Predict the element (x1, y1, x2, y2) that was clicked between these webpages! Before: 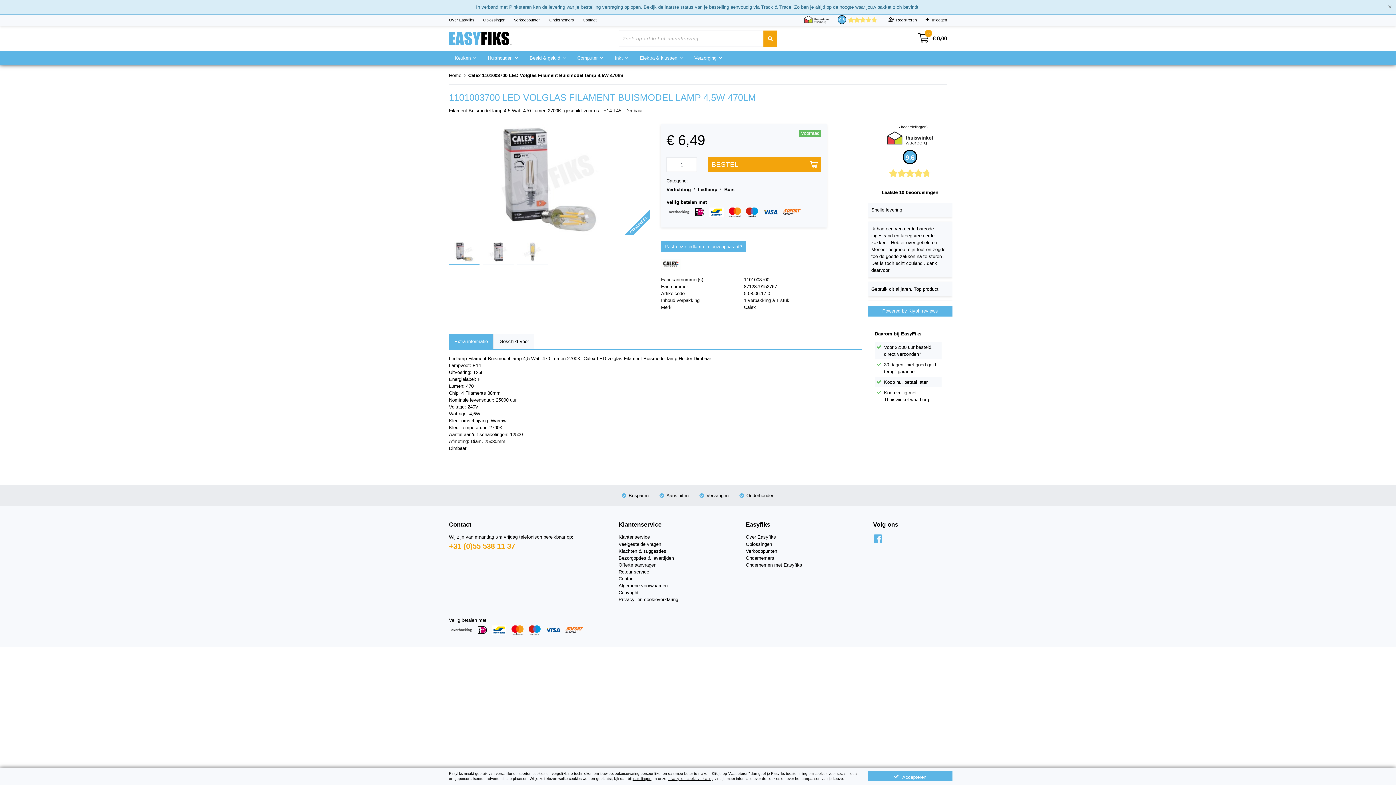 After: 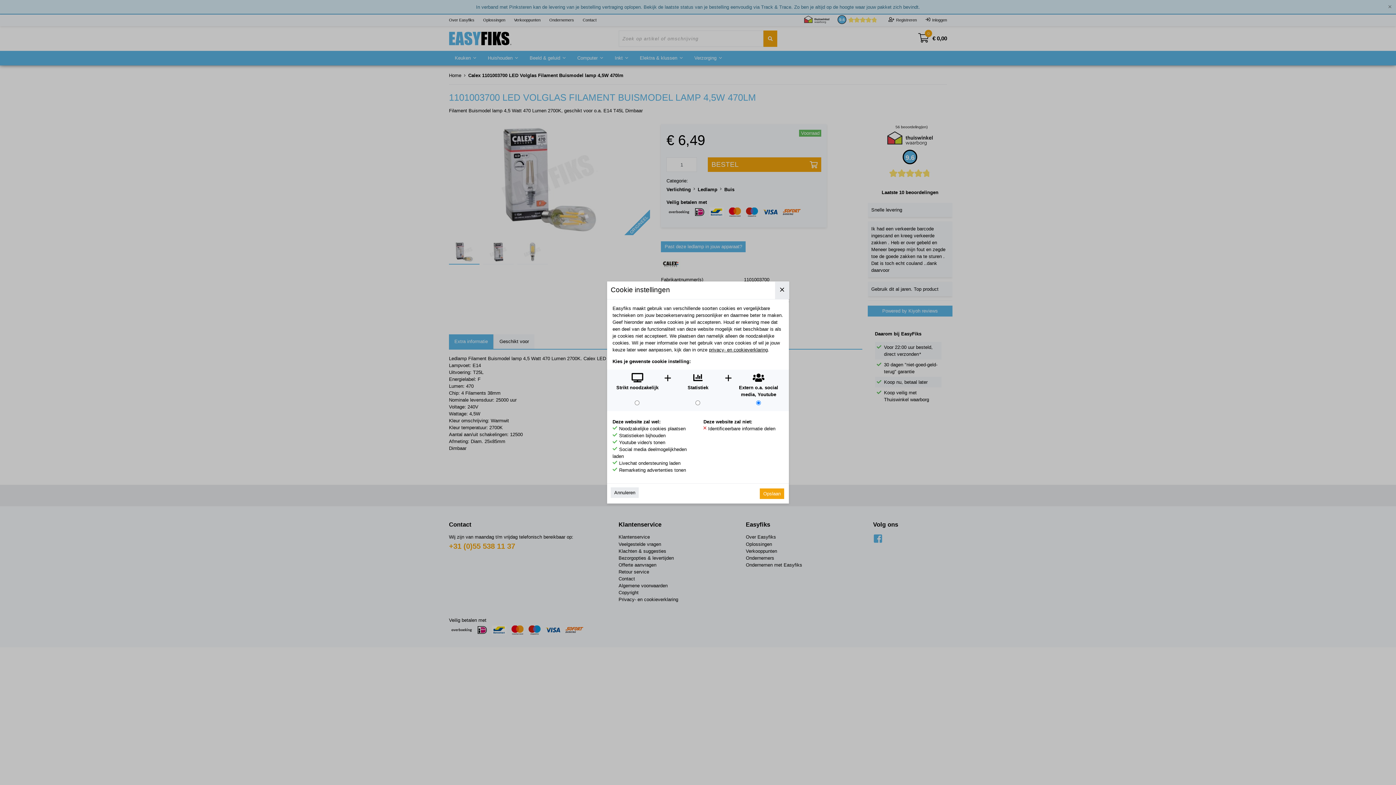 Action: label: instellingen bbox: (632, 777, 651, 781)